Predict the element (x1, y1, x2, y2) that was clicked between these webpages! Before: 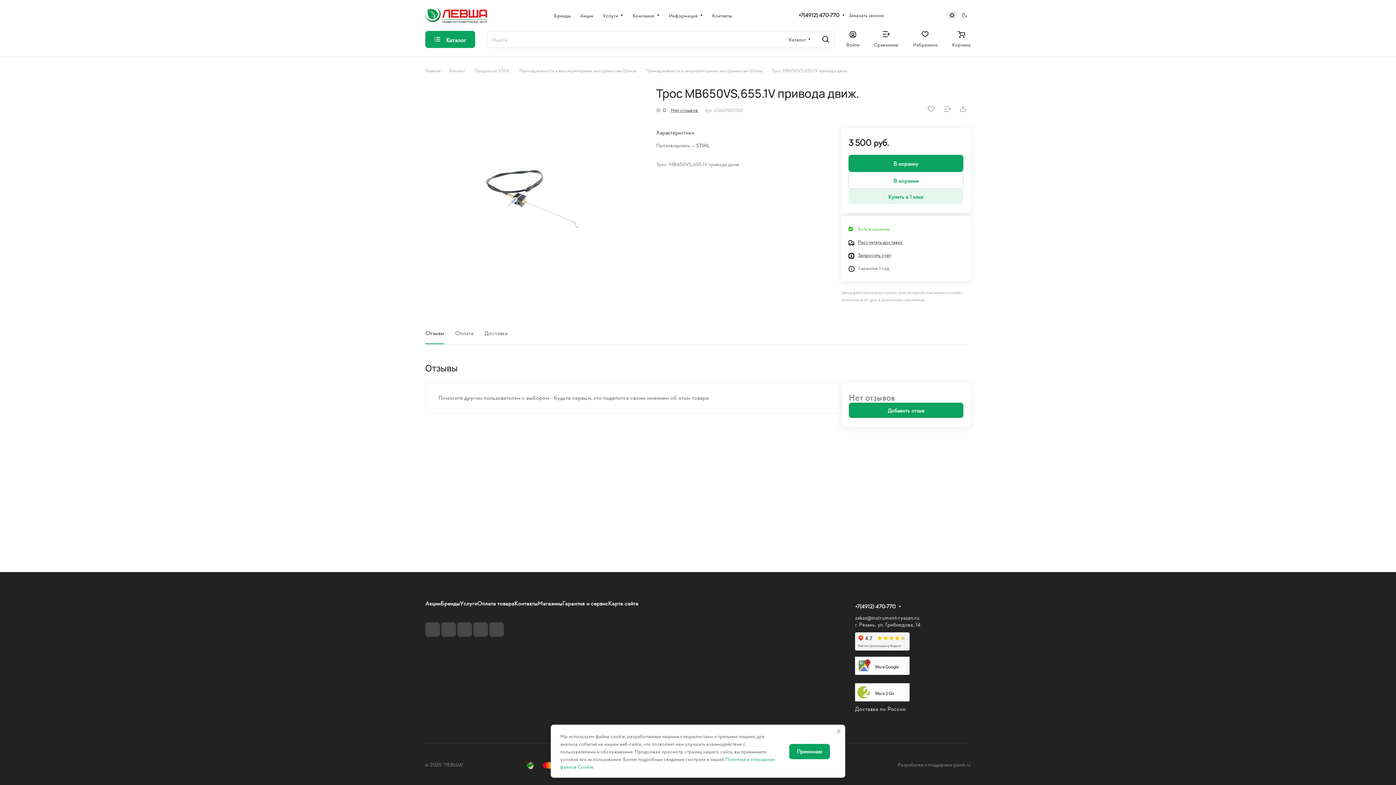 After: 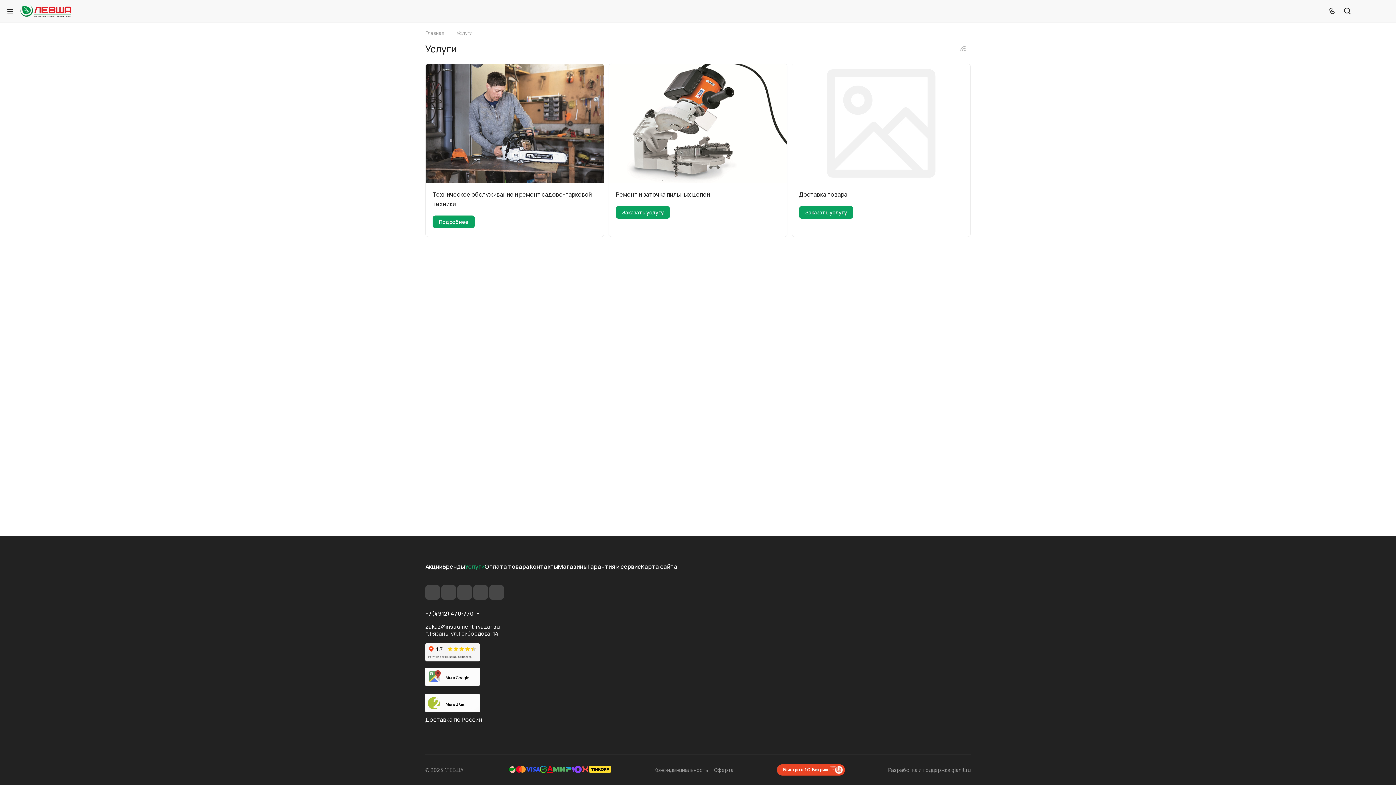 Action: bbox: (460, 599, 477, 607) label: Услуги